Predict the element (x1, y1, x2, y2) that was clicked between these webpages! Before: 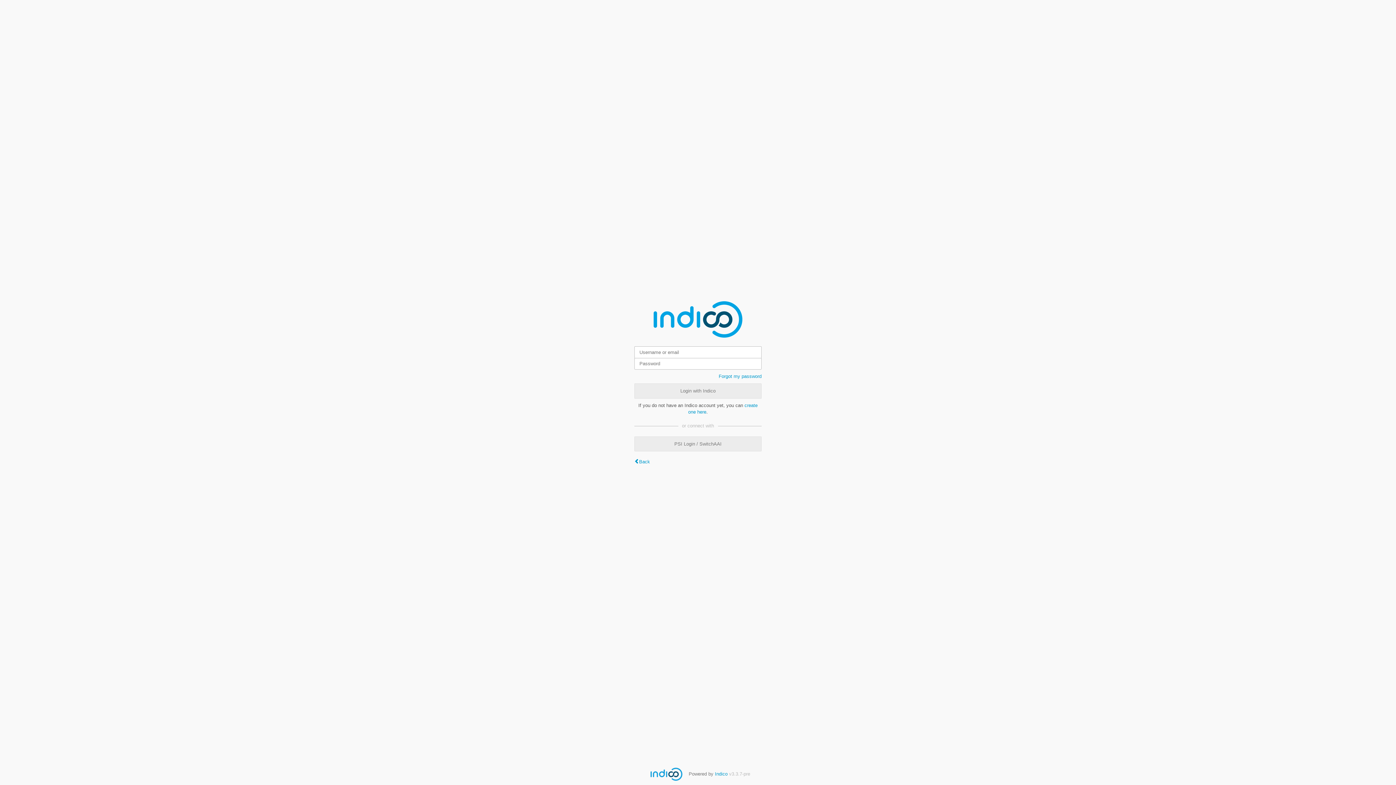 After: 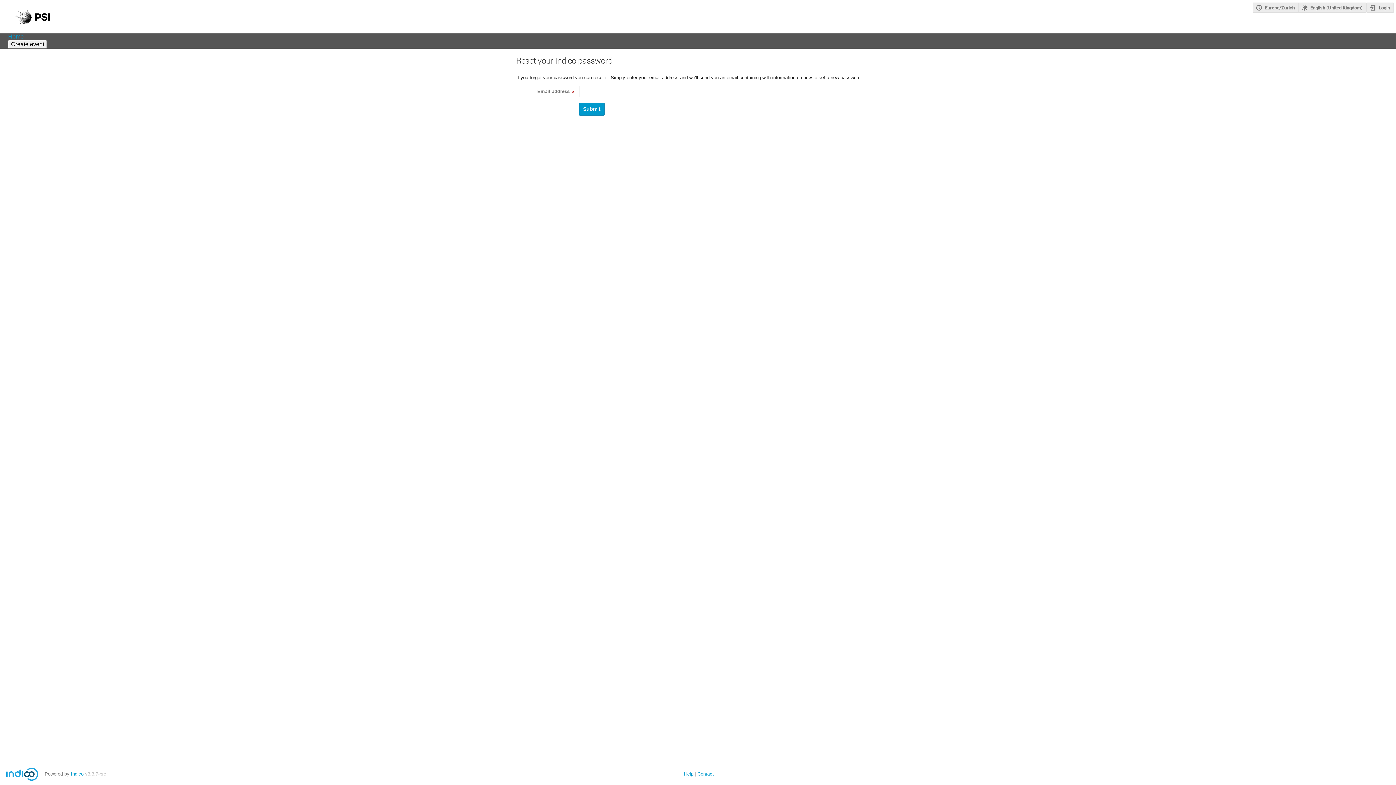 Action: label: Forgot my password bbox: (718, 373, 761, 379)